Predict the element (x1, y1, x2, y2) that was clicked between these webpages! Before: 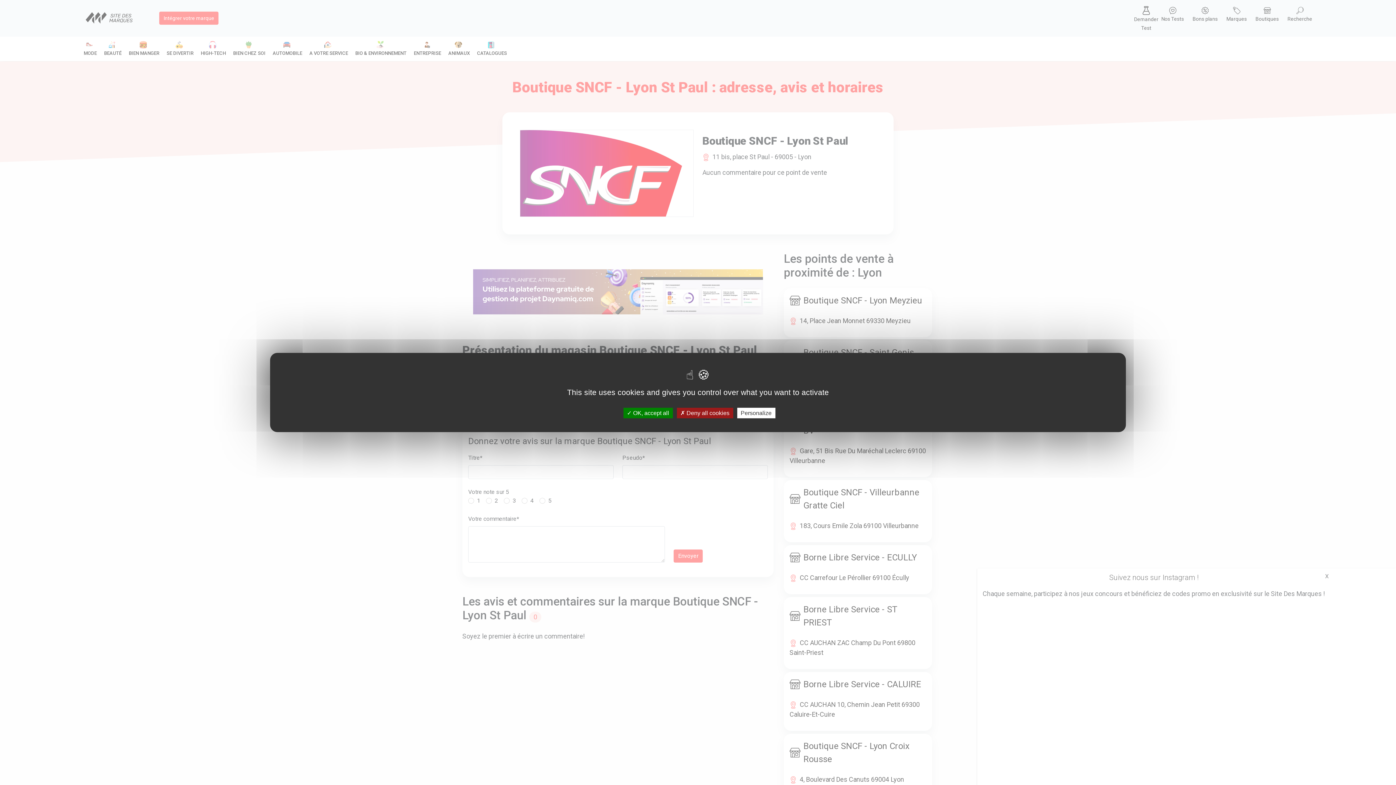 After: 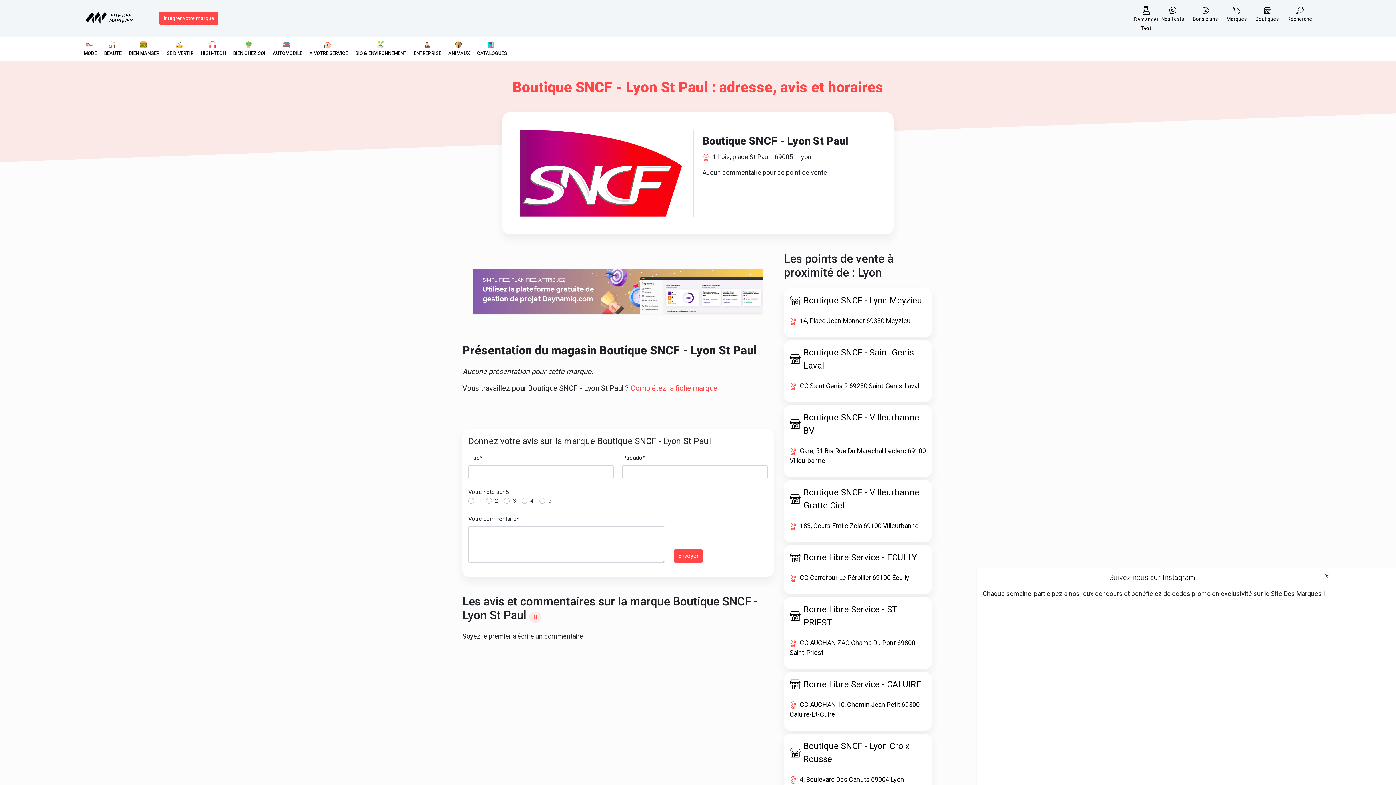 Action: bbox: (623, 408, 672, 418) label:  OK, accept all